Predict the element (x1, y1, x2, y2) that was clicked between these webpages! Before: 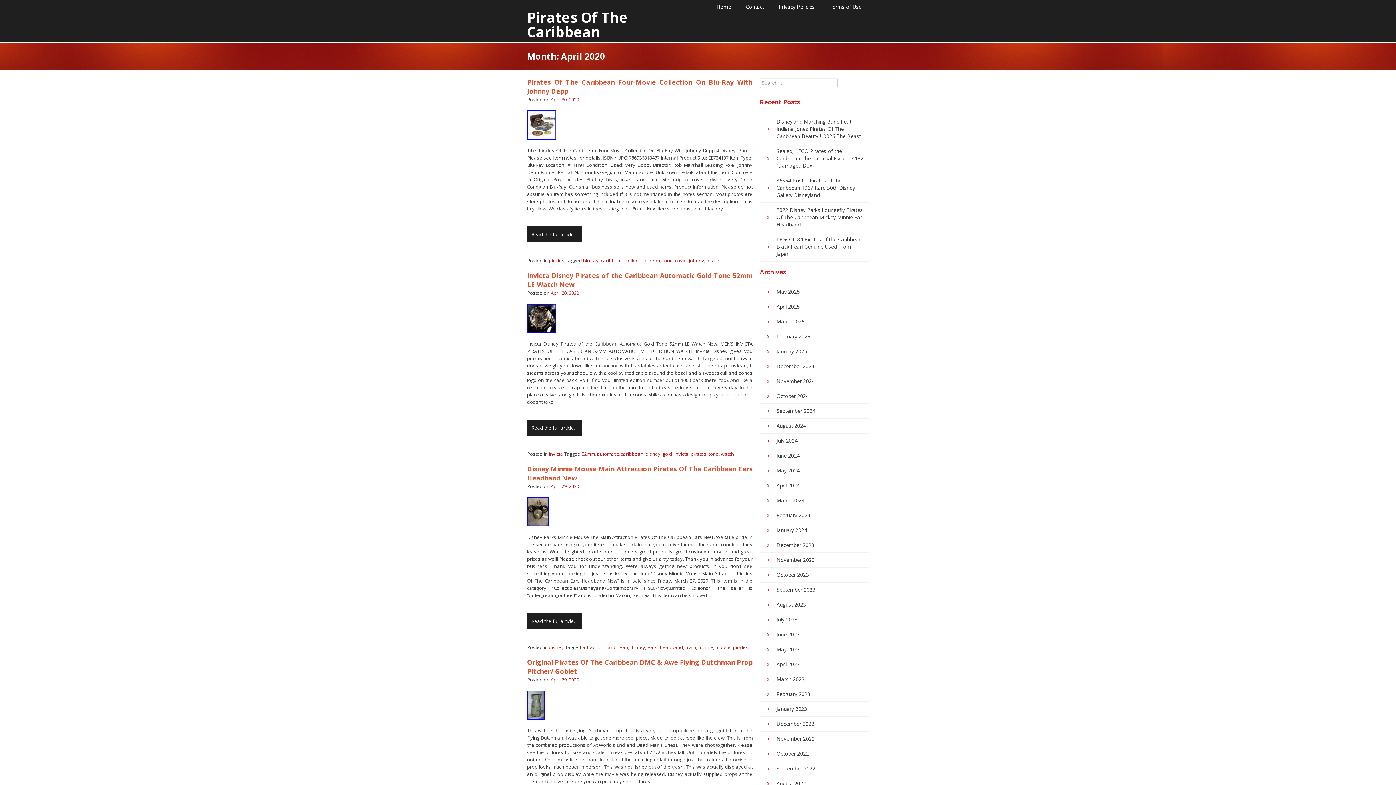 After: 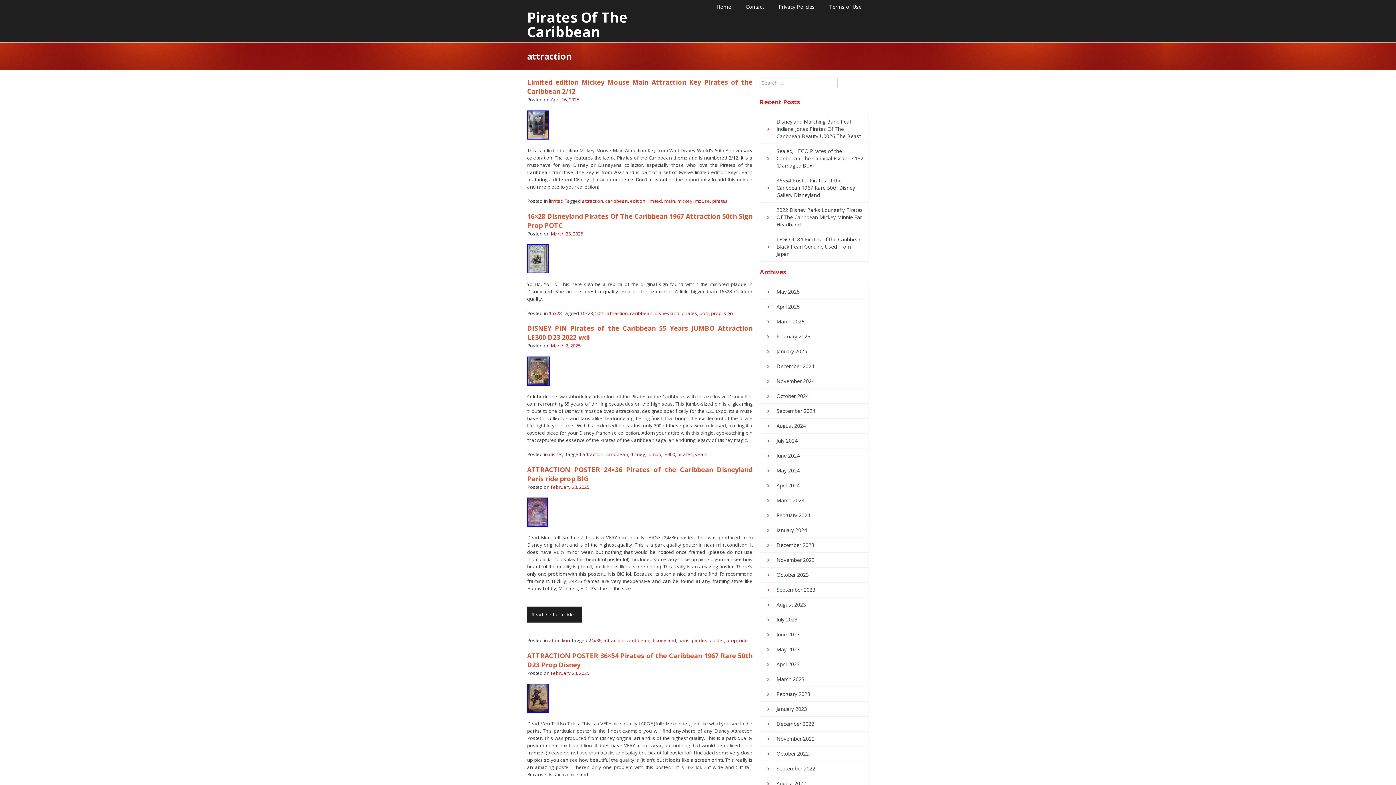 Action: label: attraction bbox: (582, 644, 603, 650)